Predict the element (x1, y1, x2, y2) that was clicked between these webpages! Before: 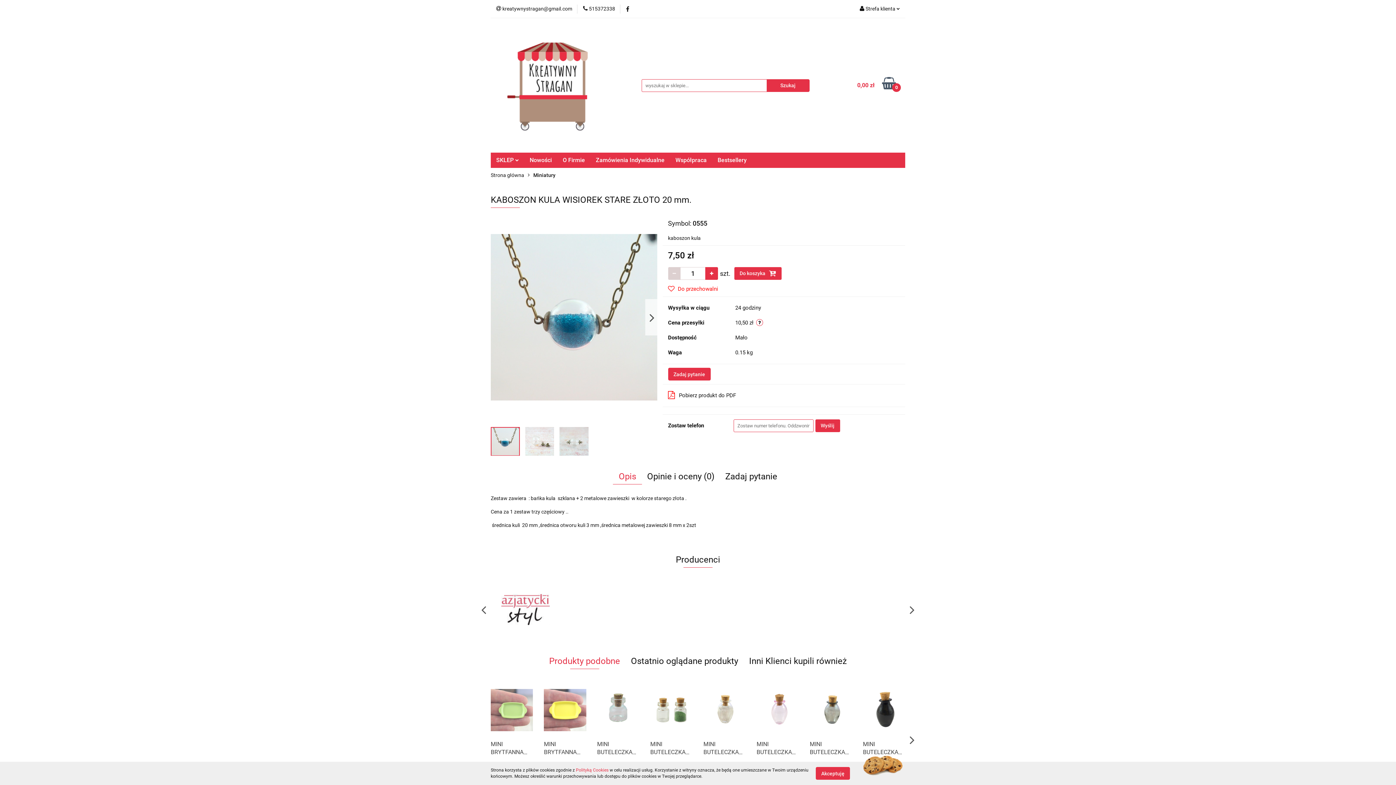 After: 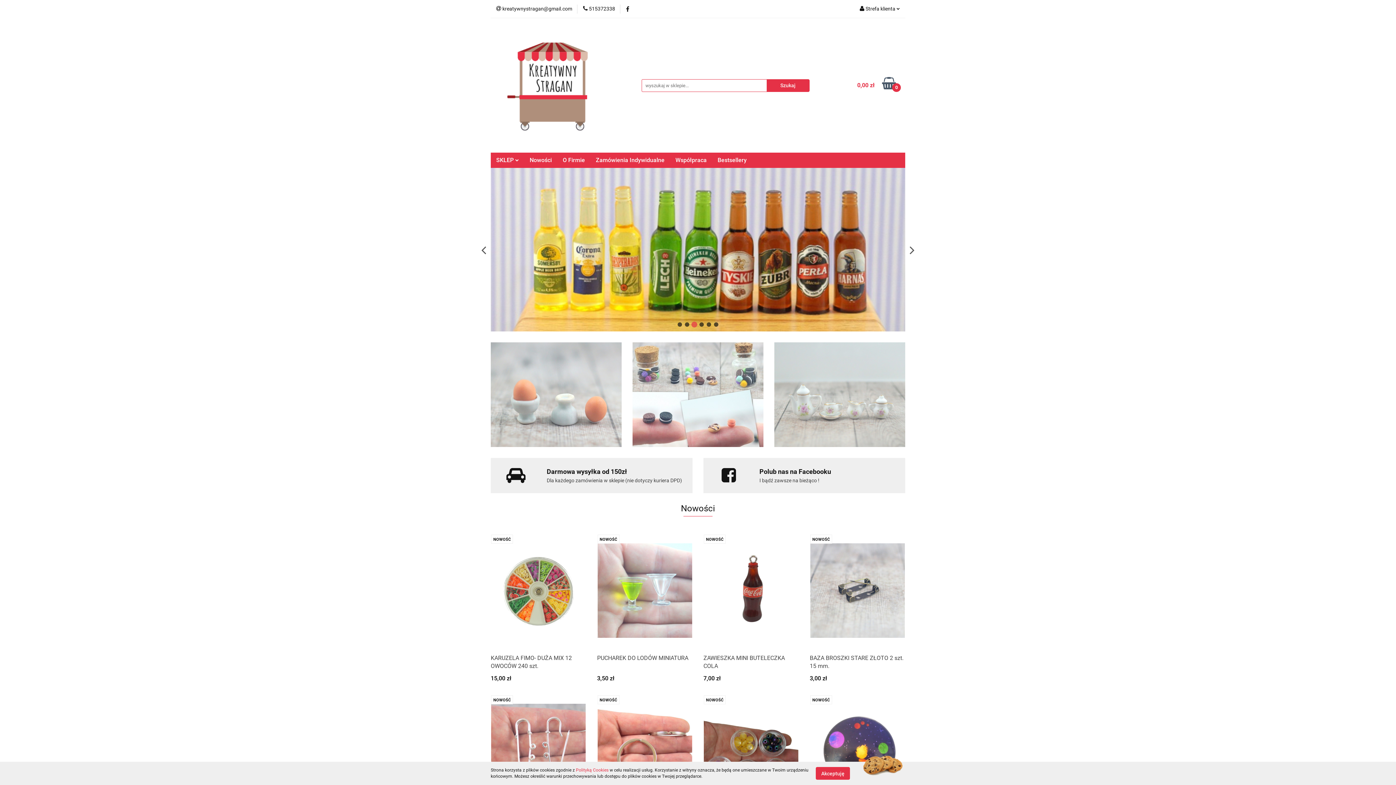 Action: bbox: (500, 30, 609, 140)